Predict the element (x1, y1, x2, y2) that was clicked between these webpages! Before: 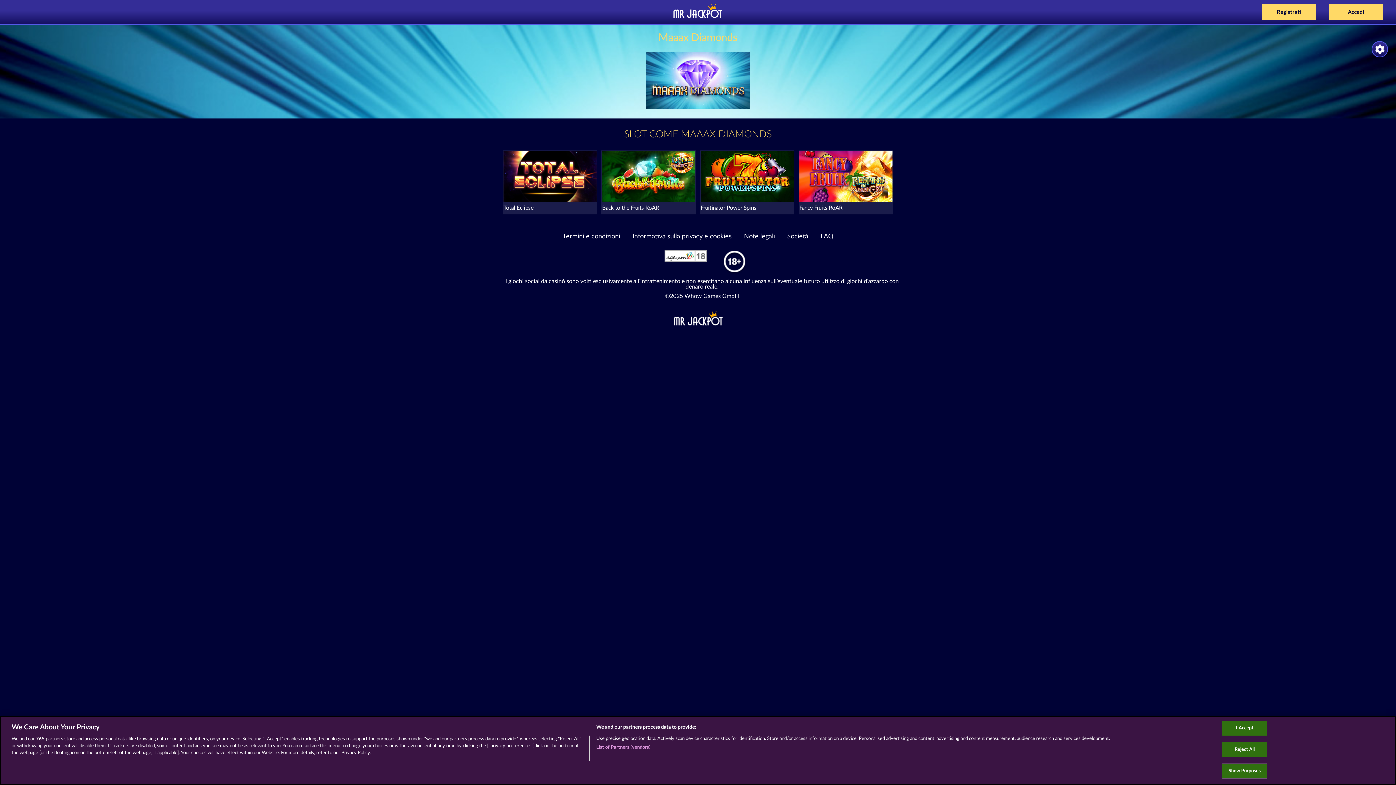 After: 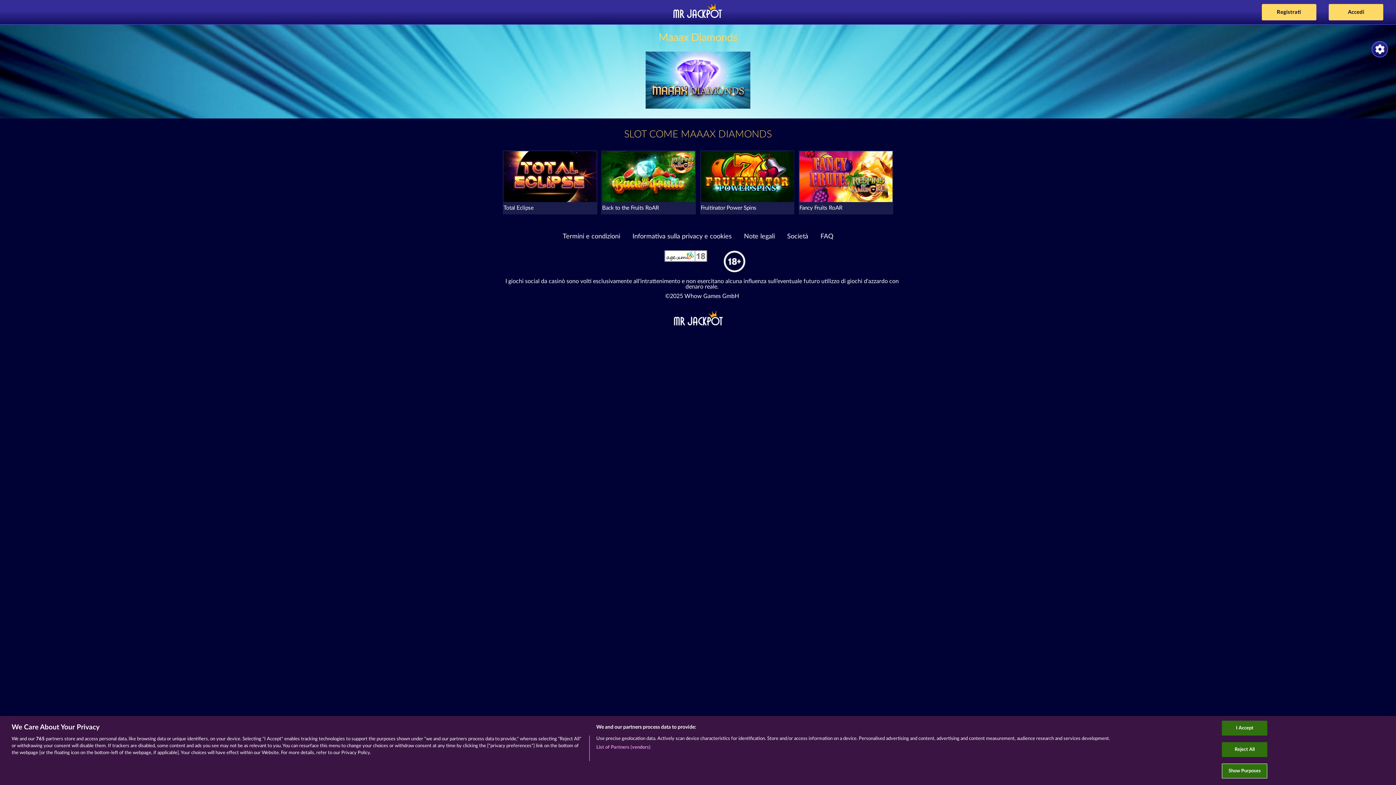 Action: bbox: (787, 233, 808, 240) label: Società